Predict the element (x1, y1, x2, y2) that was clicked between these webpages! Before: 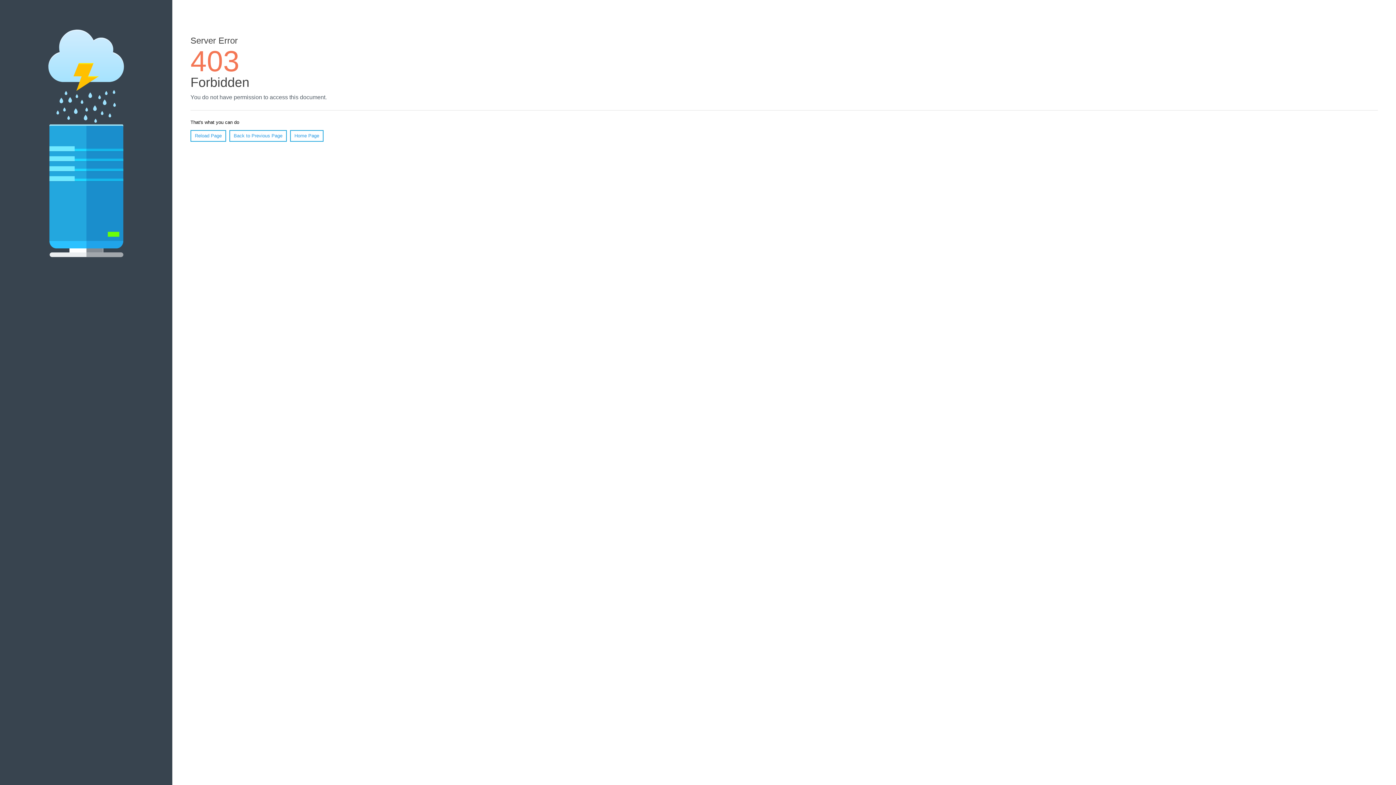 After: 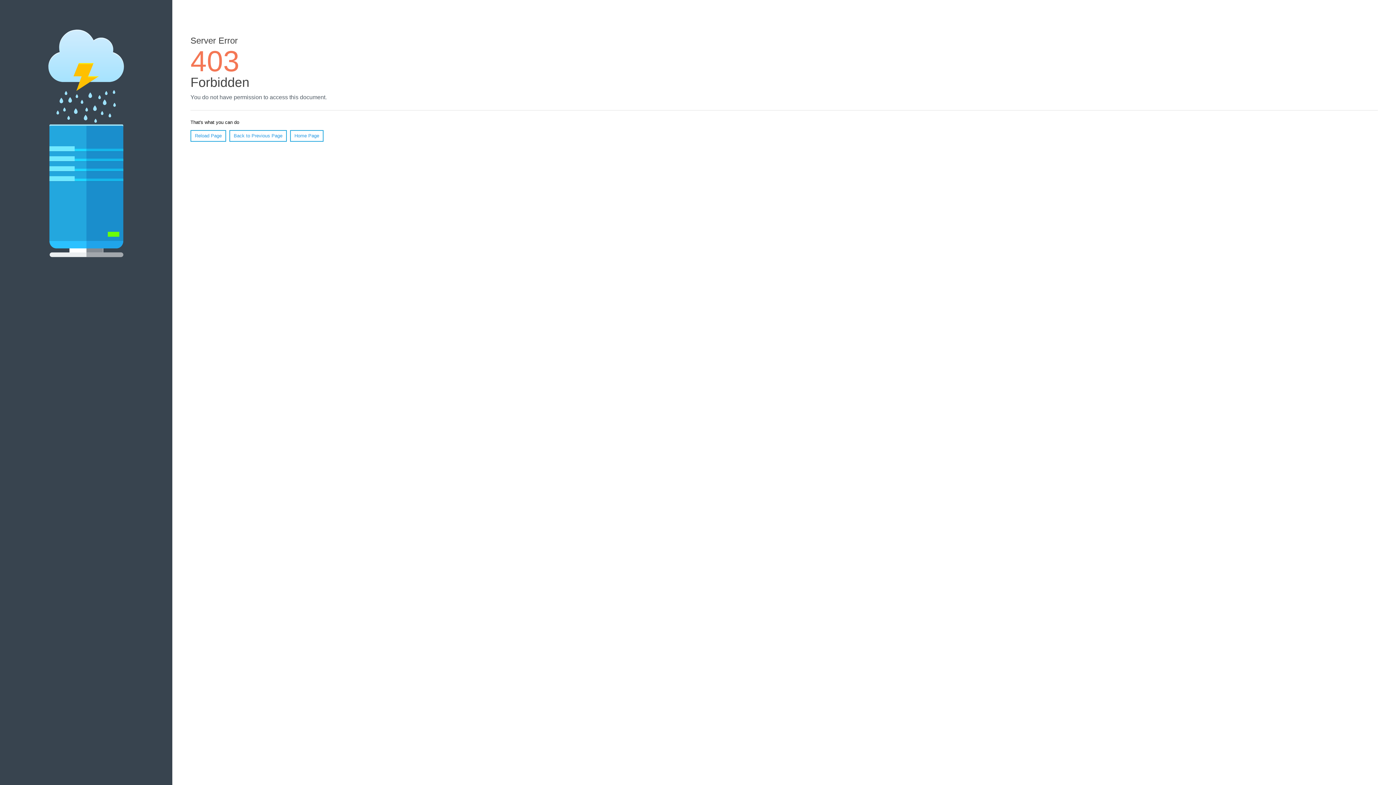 Action: bbox: (290, 130, 323, 141) label: Home Page